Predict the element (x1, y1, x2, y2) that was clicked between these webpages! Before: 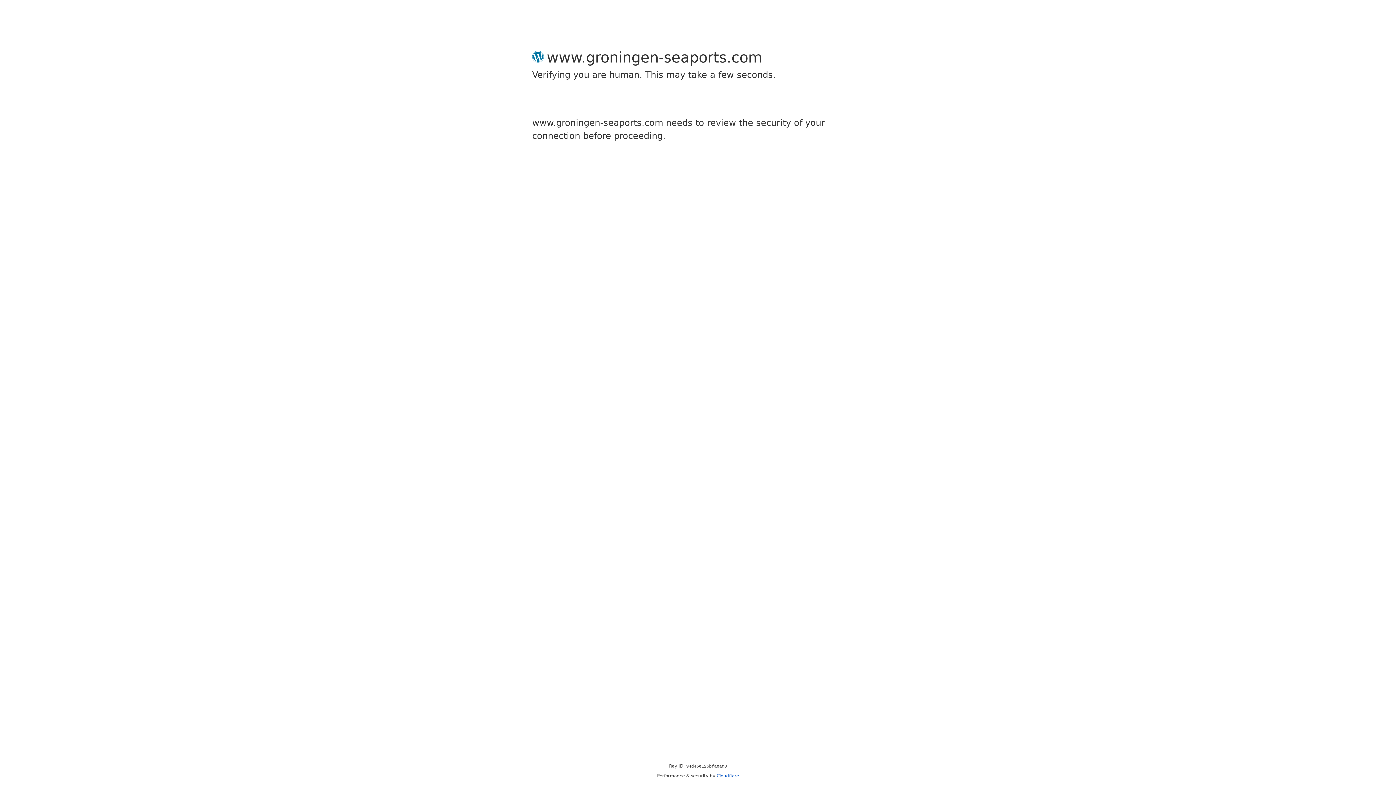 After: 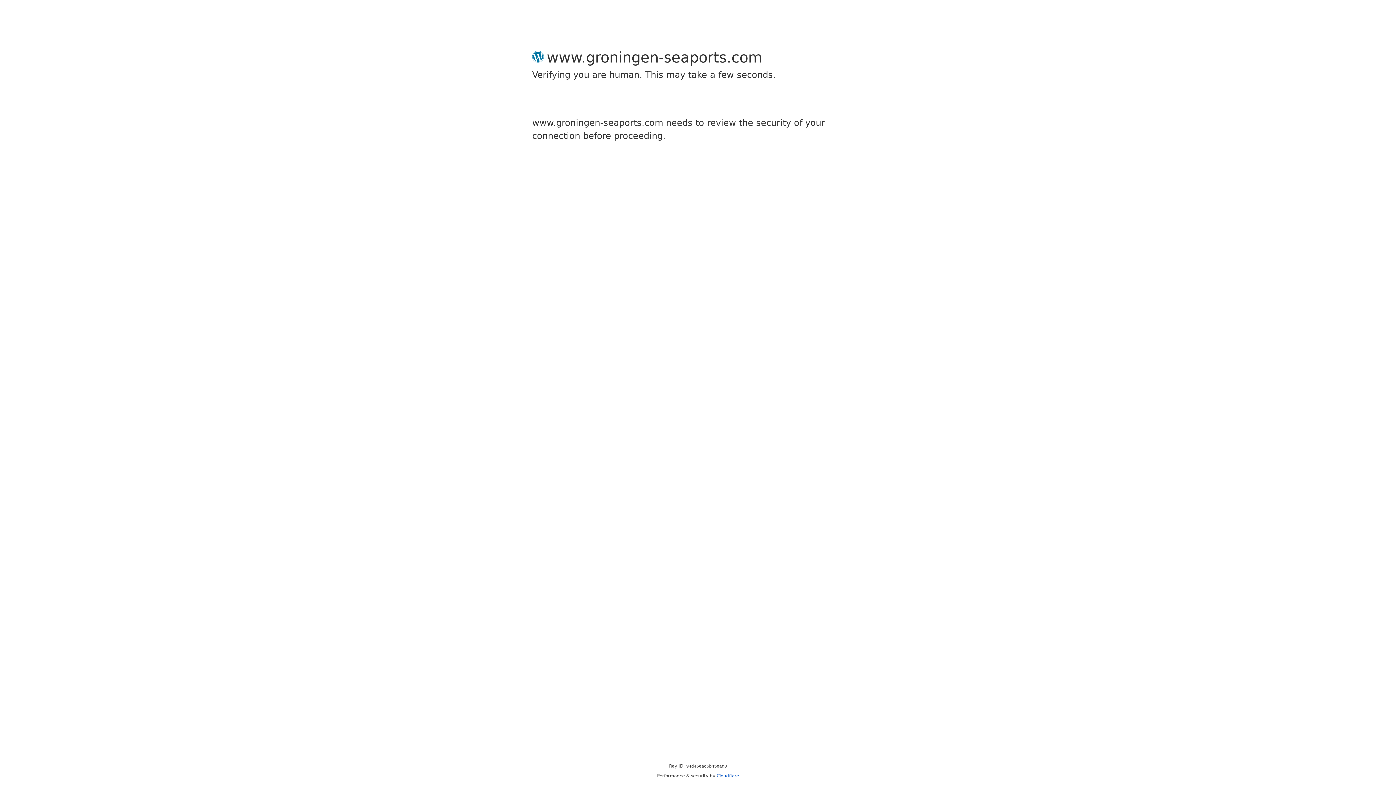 Action: bbox: (716, 773, 739, 778) label: Cloudflare